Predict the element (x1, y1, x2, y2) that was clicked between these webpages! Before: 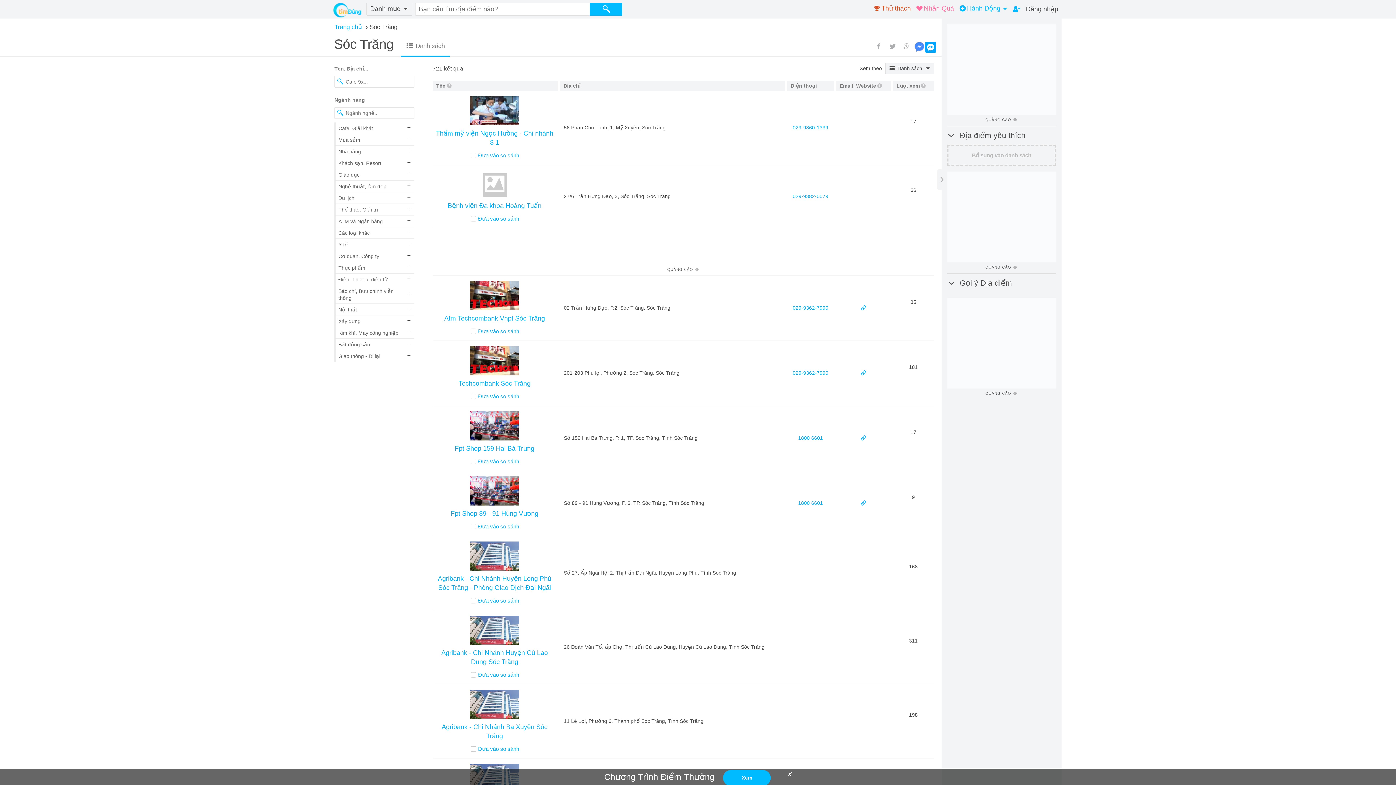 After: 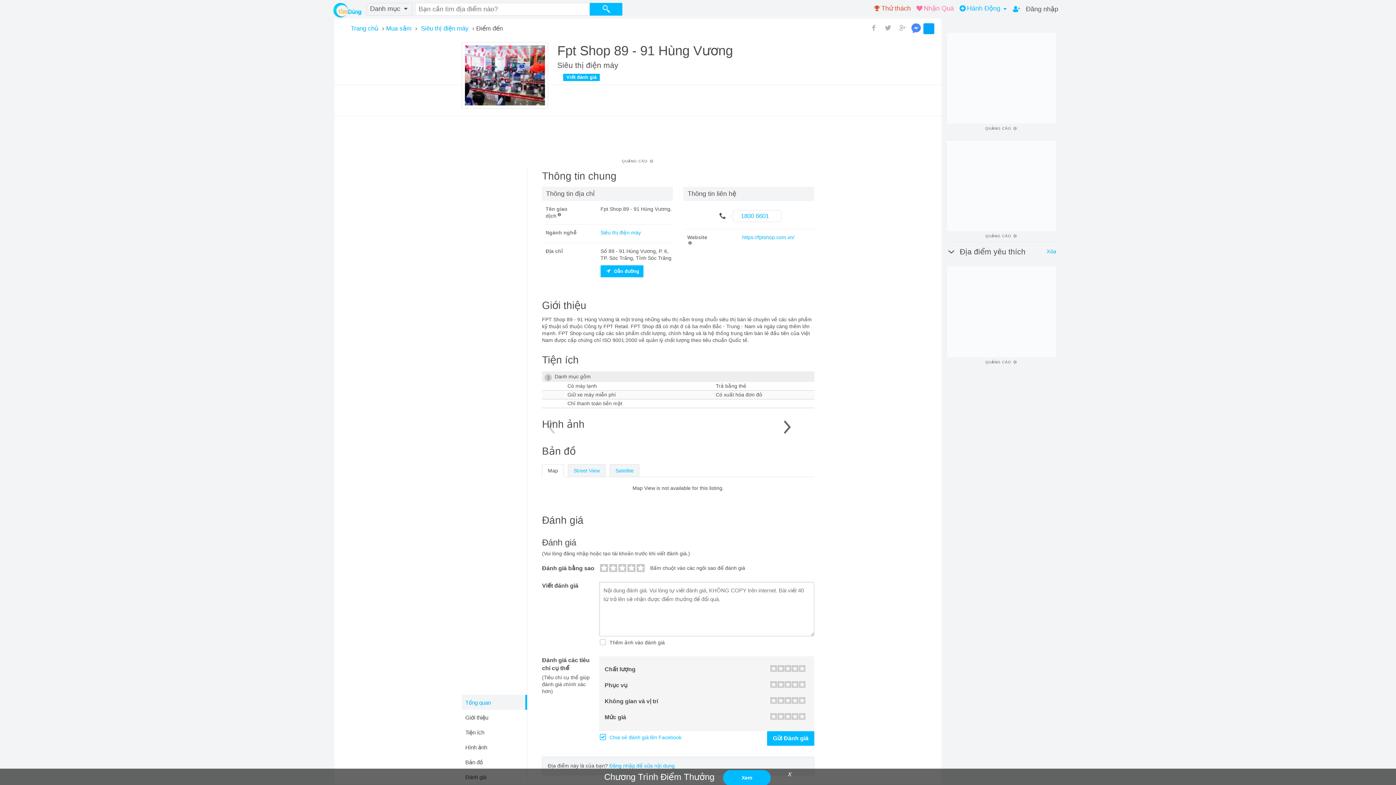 Action: bbox: (451, 476, 538, 507)